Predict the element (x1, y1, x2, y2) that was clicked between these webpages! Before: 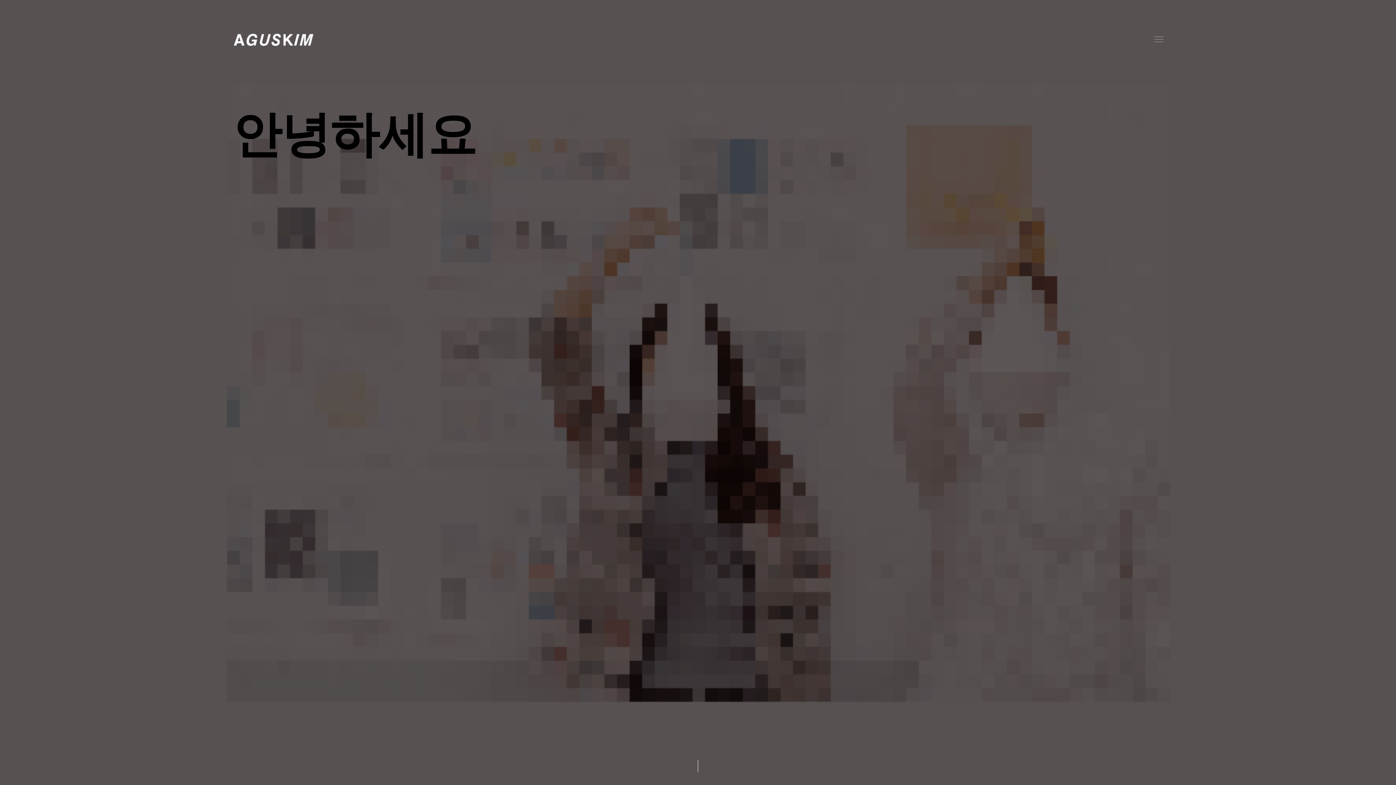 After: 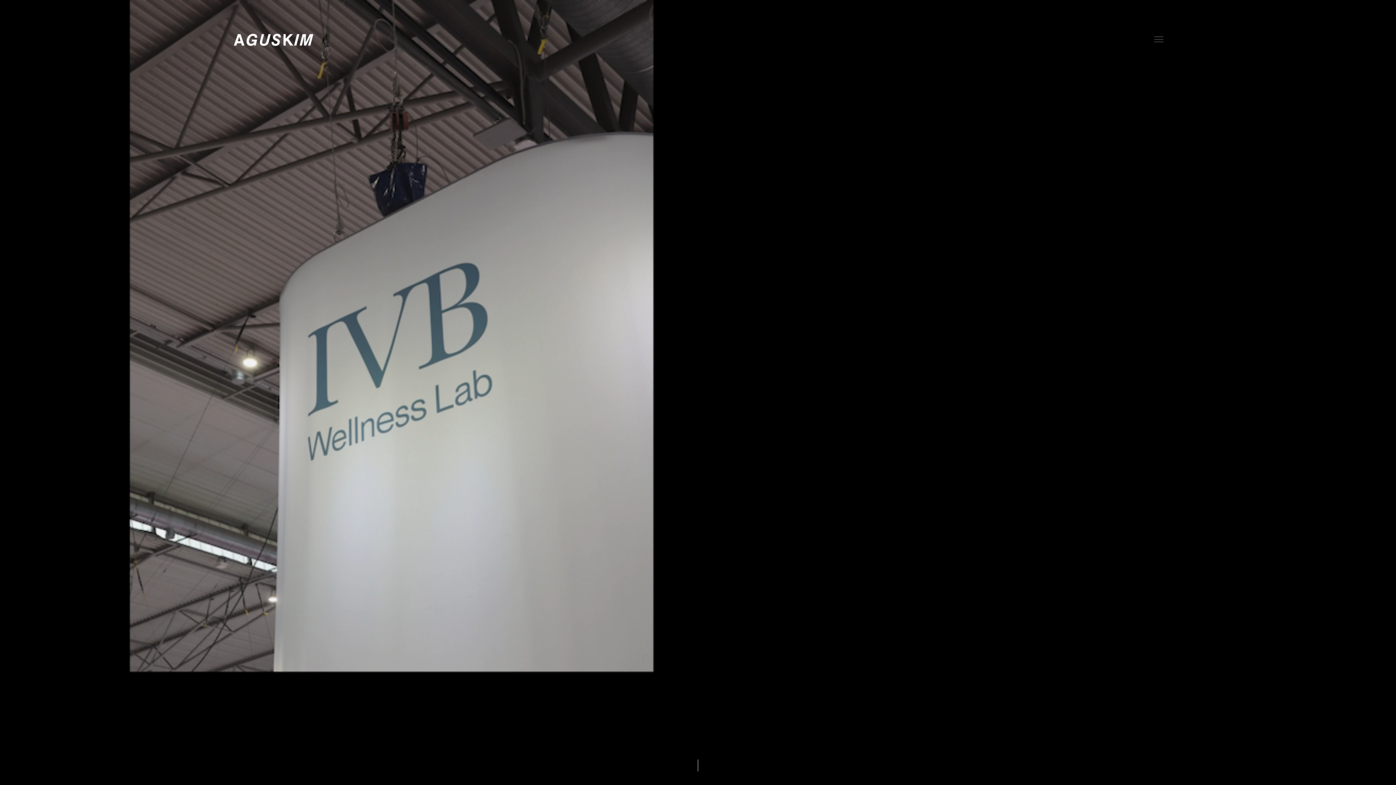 Action: bbox: (232, 32, 314, 46)